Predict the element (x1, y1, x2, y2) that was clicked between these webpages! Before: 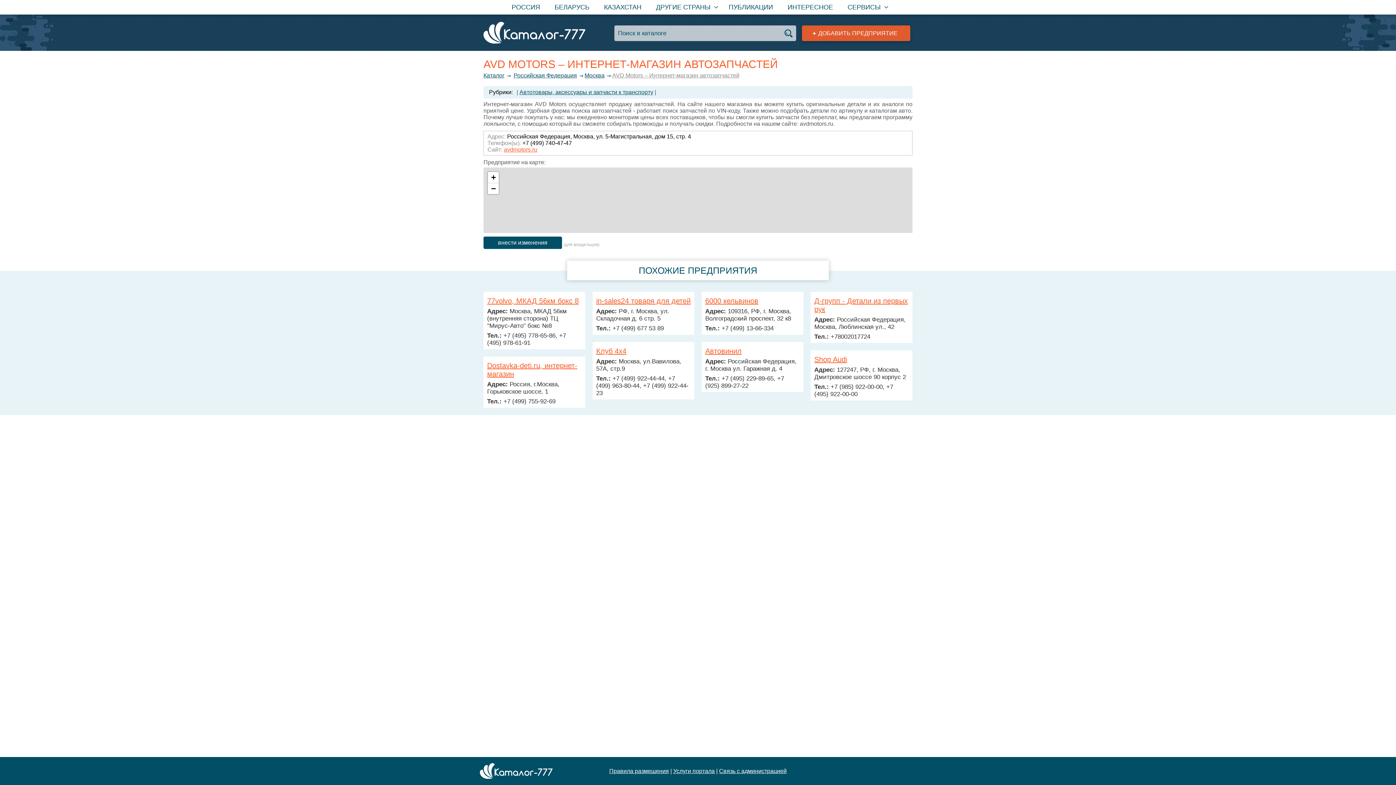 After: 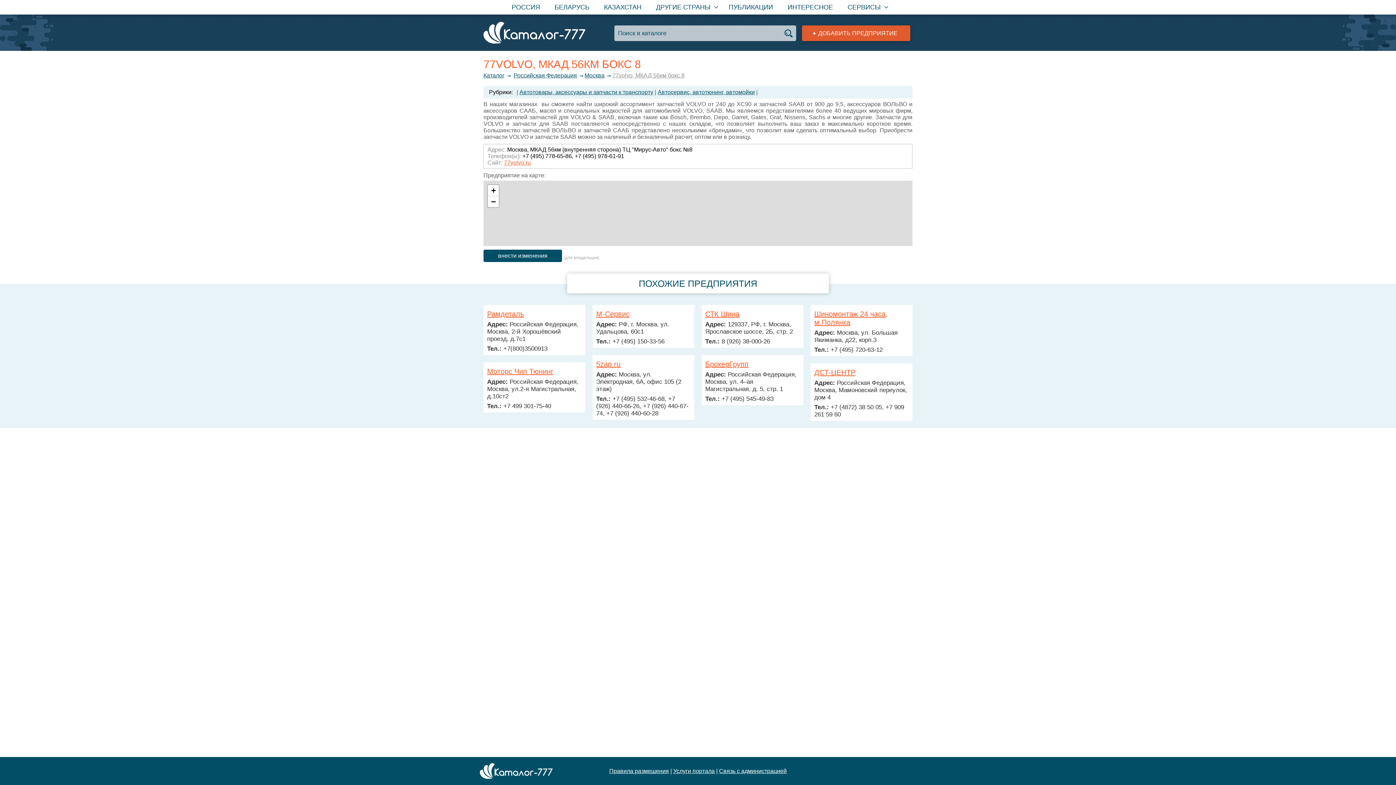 Action: label: 77volvo, МКАД 56км бокс 8 bbox: (487, 297, 578, 305)